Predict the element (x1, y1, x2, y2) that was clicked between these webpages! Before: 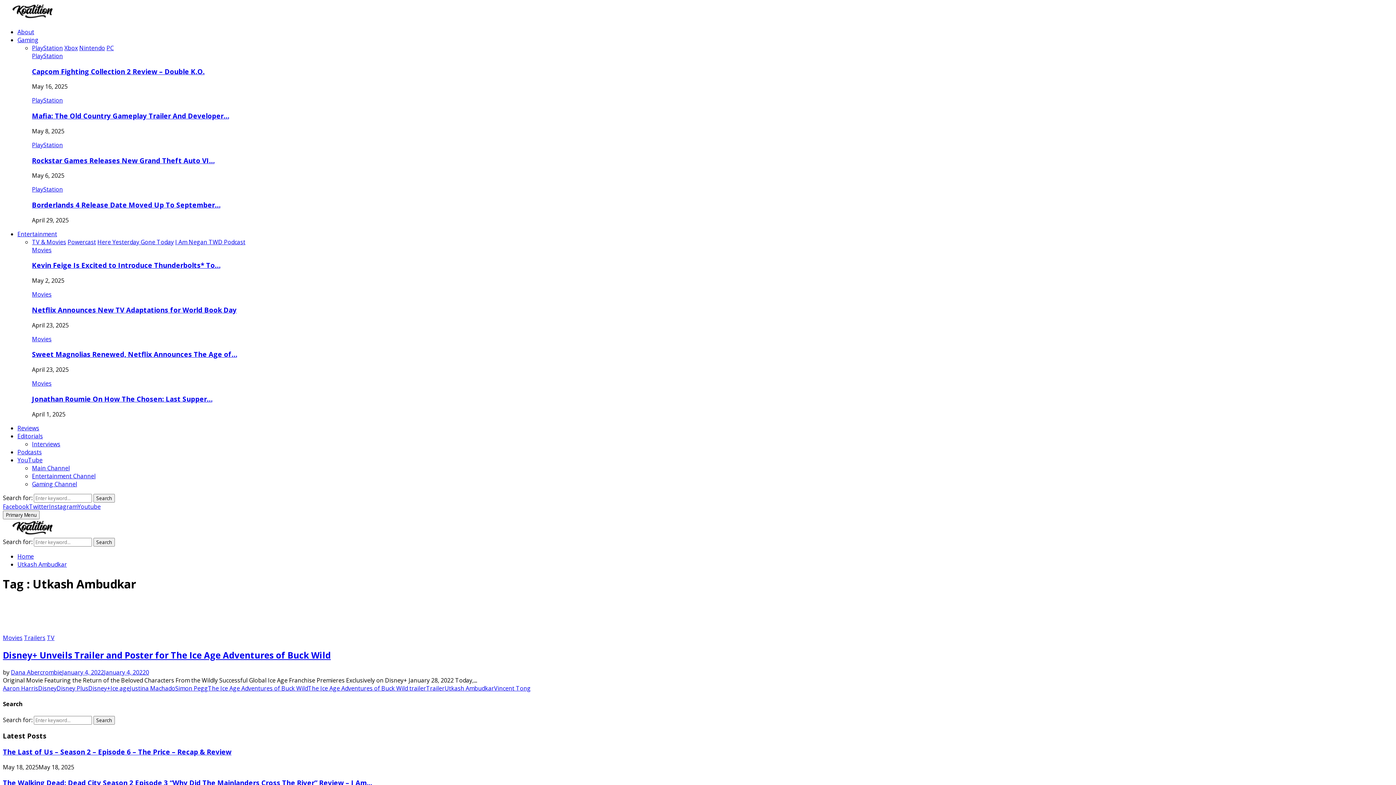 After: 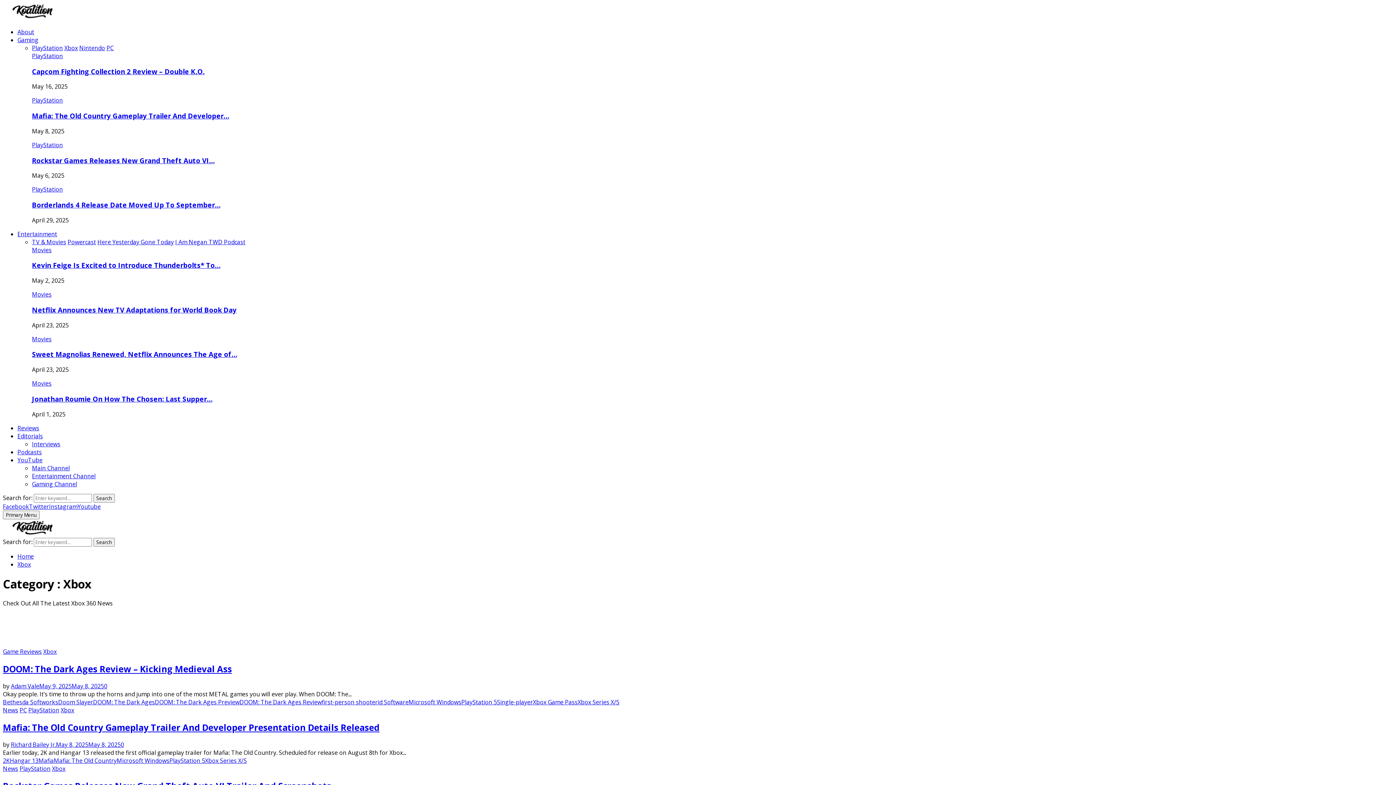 Action: bbox: (64, 44, 77, 52) label: Xbox